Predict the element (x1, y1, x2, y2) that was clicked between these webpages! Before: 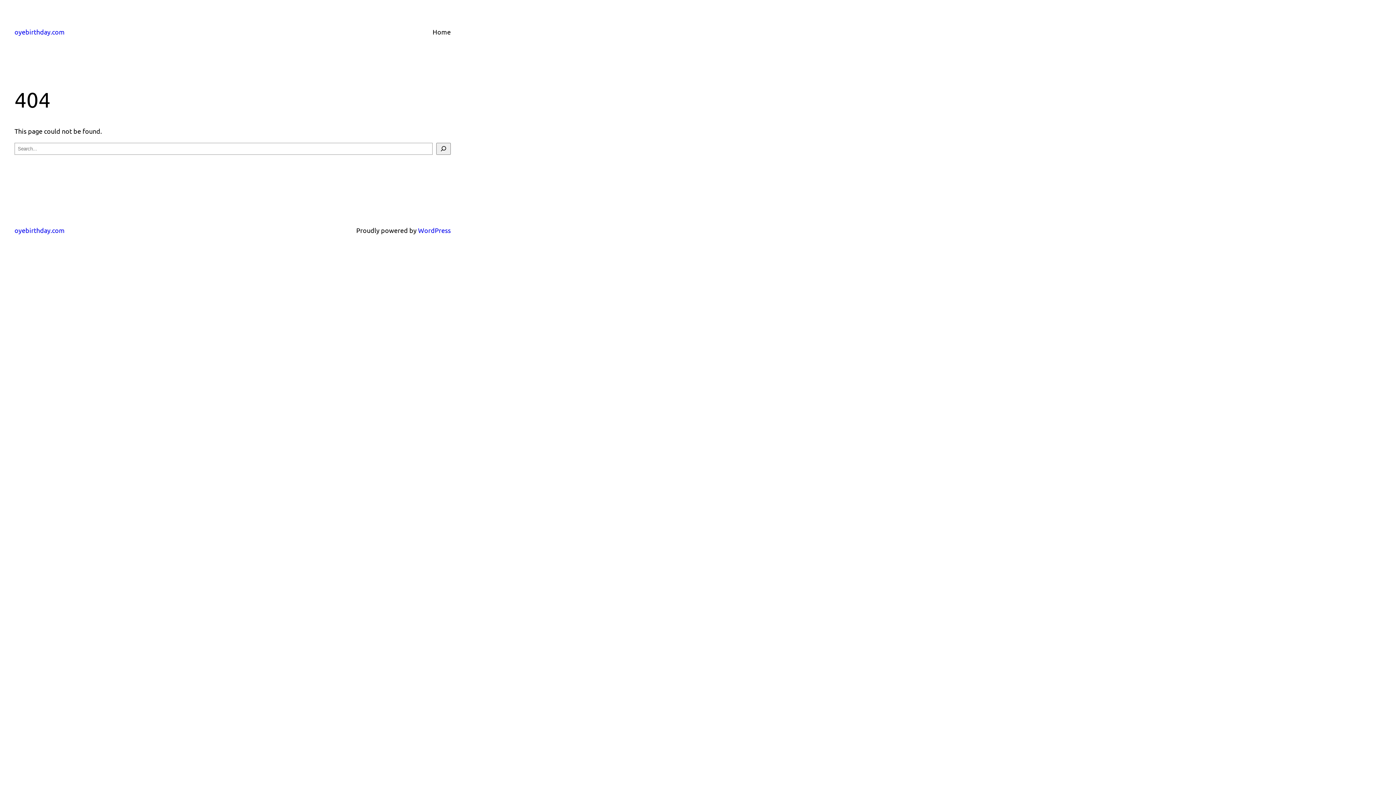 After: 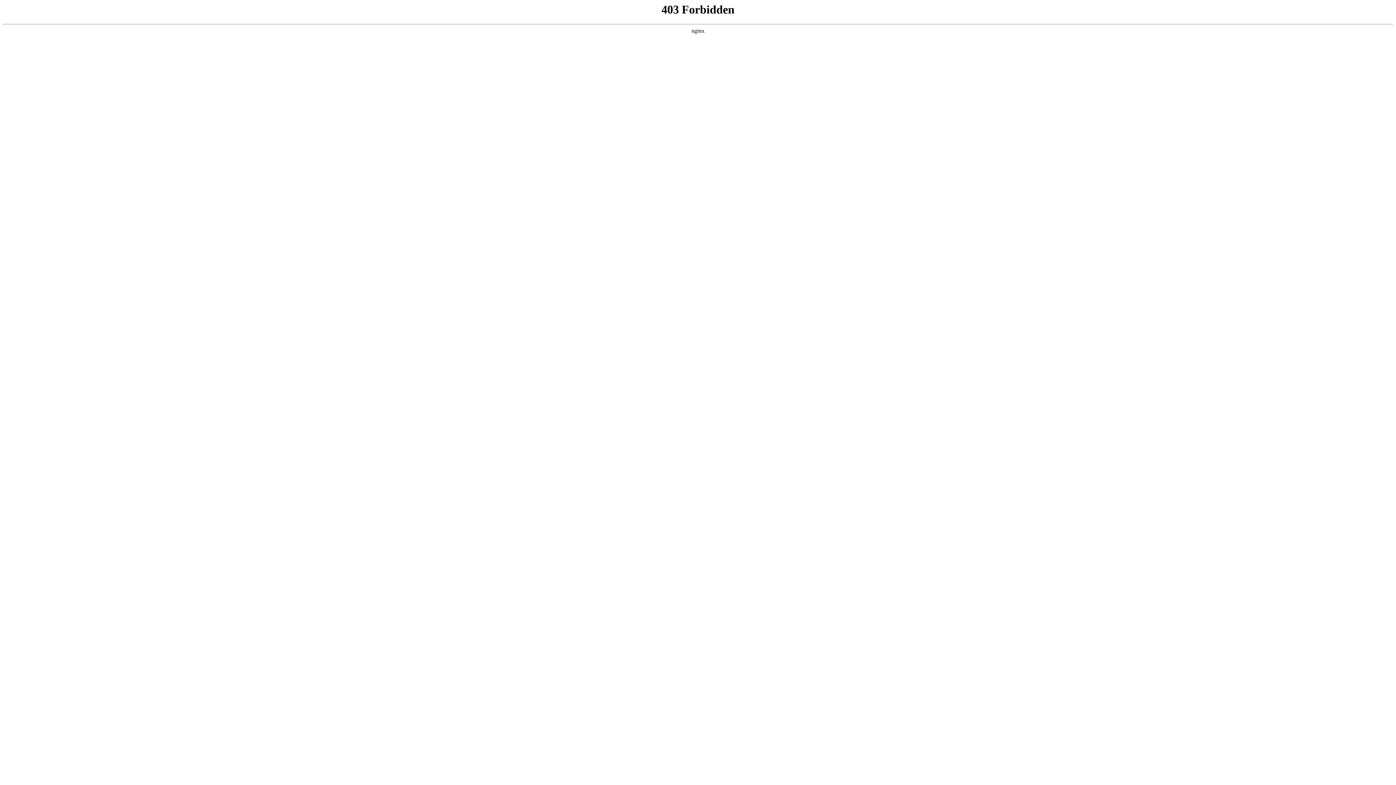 Action: bbox: (418, 226, 450, 234) label: WordPress